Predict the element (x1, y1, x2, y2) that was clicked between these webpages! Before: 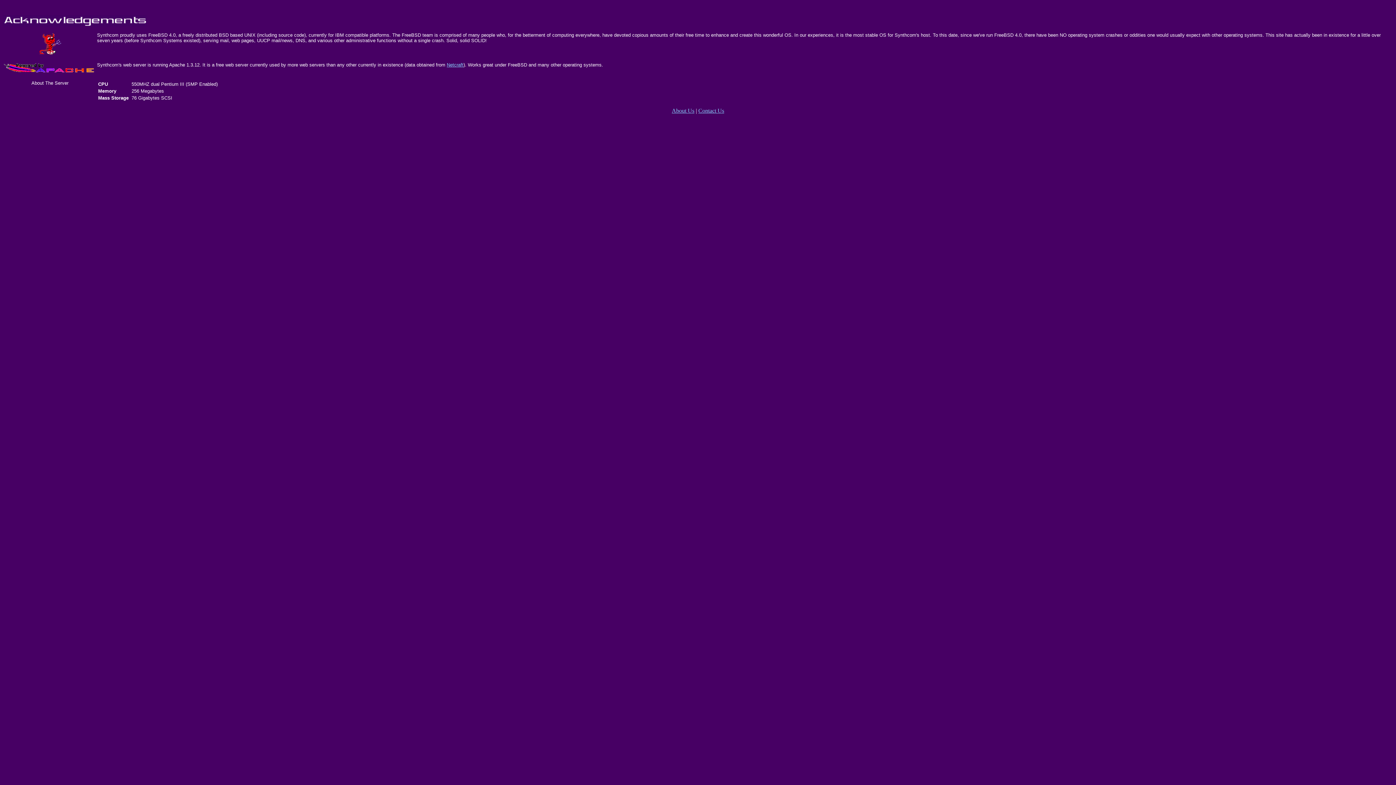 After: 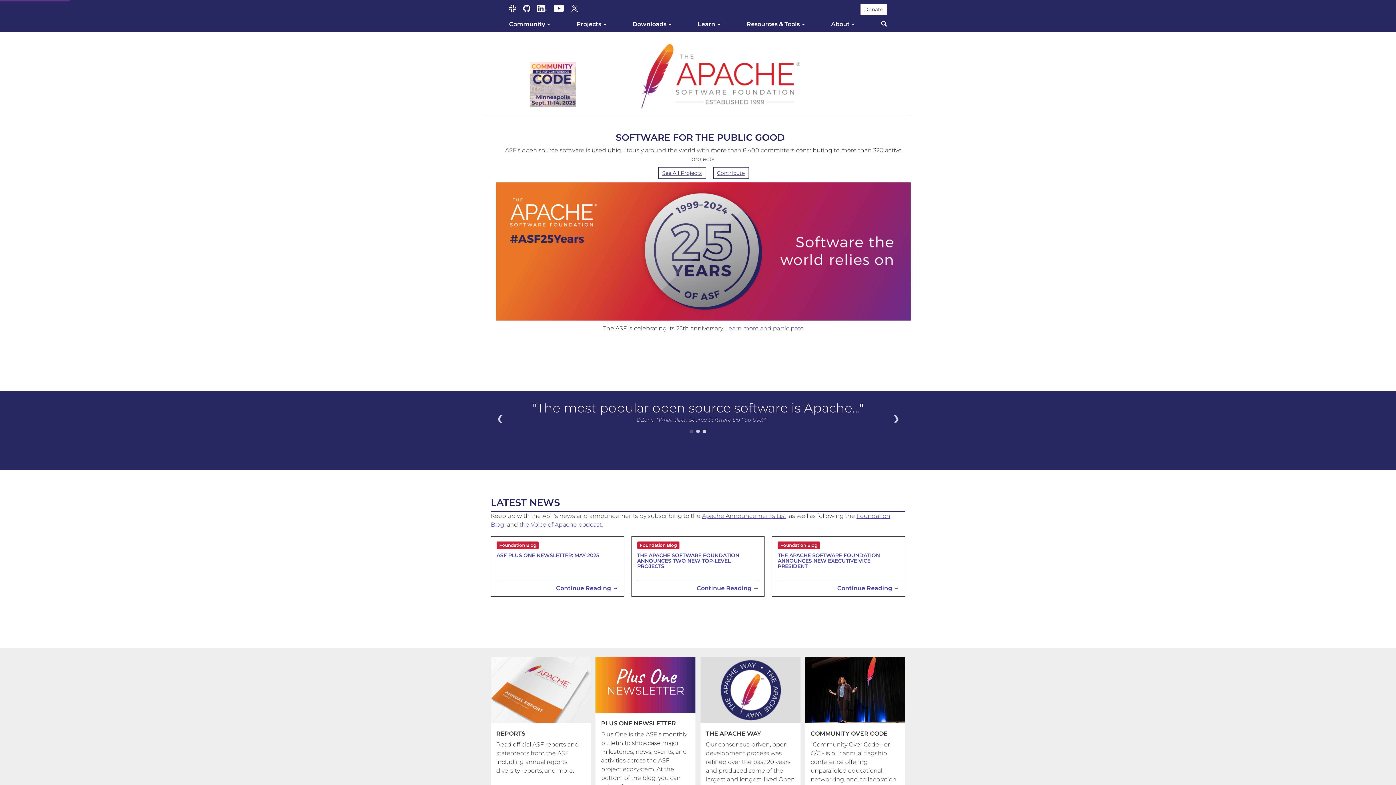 Action: bbox: (2, 68, 97, 74)